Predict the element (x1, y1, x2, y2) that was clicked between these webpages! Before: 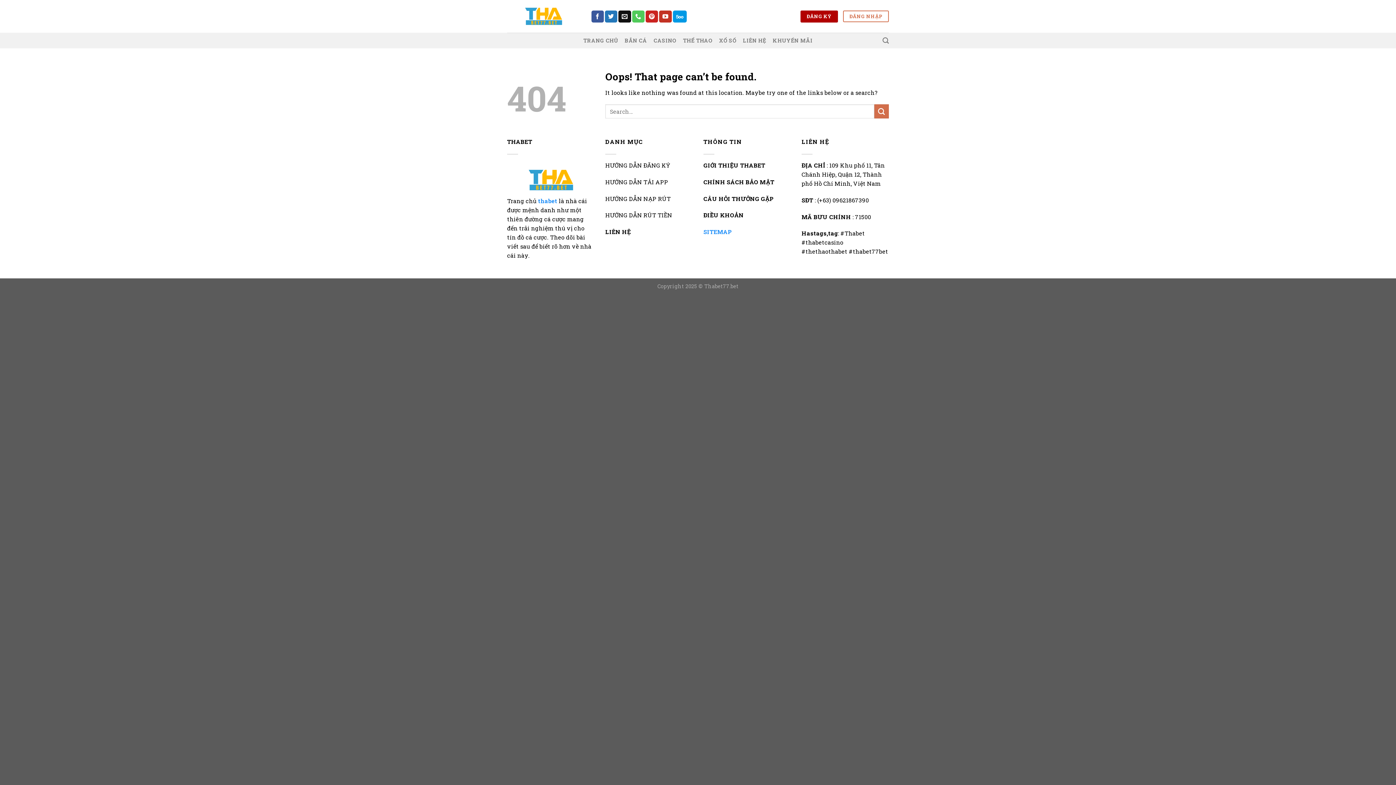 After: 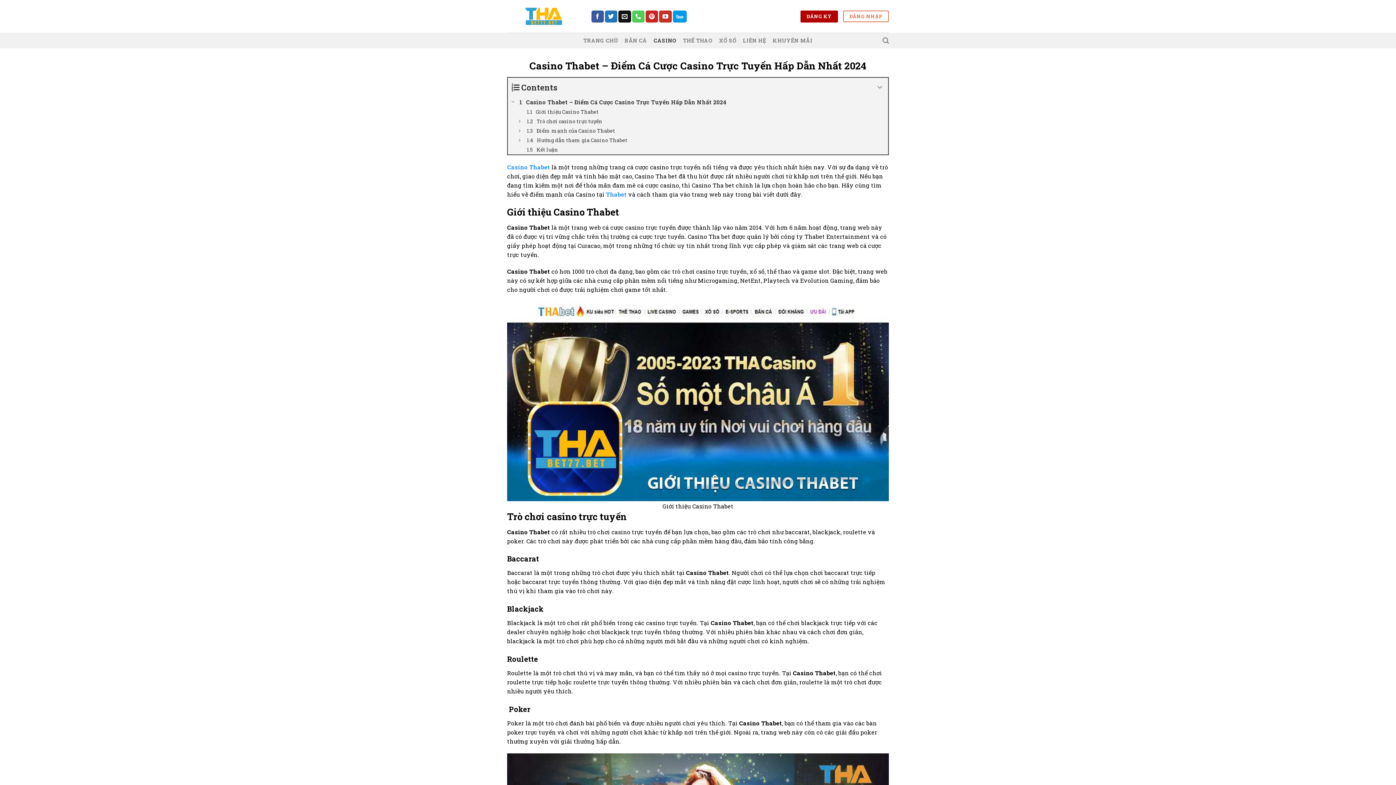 Action: bbox: (653, 32, 676, 48) label: CASINO